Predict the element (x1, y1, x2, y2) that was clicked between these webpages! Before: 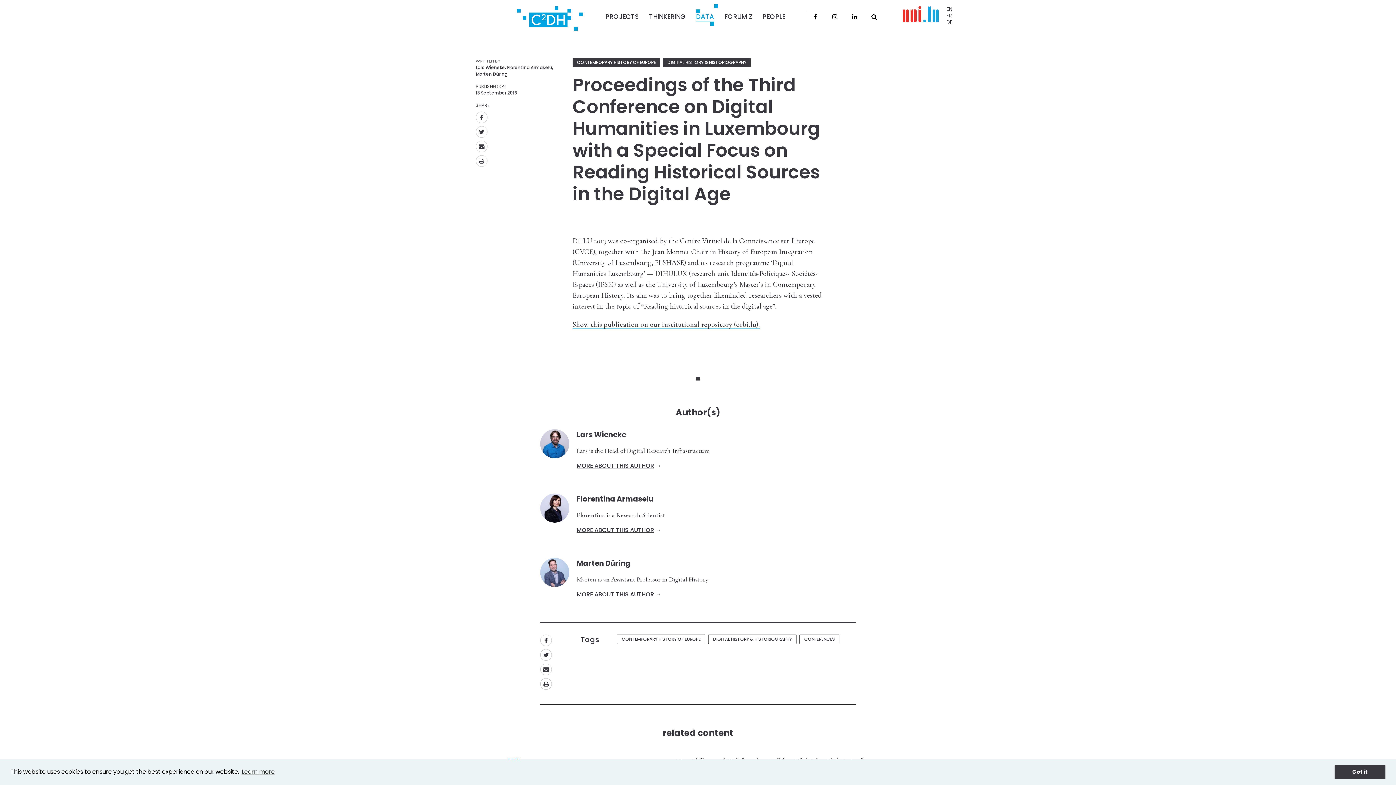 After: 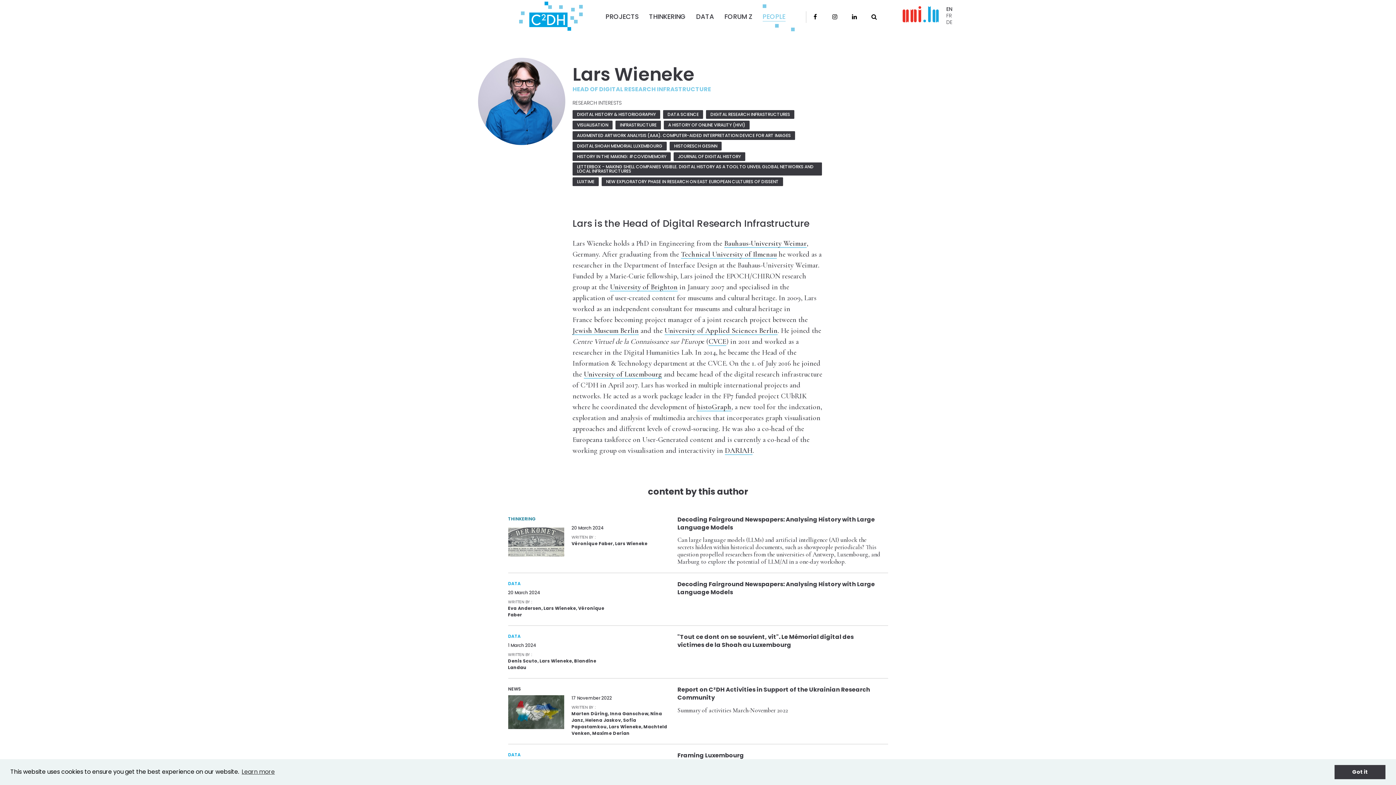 Action: bbox: (540, 429, 569, 458)